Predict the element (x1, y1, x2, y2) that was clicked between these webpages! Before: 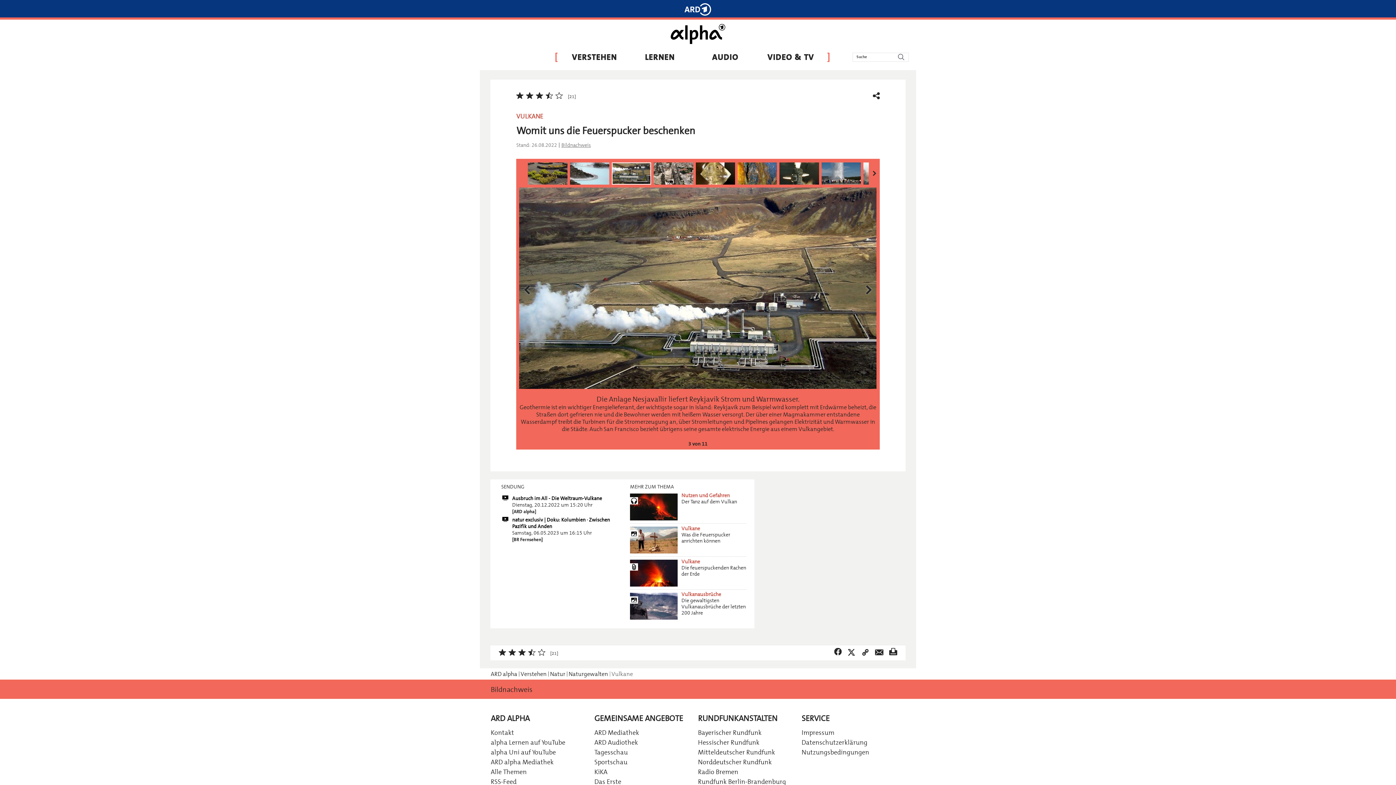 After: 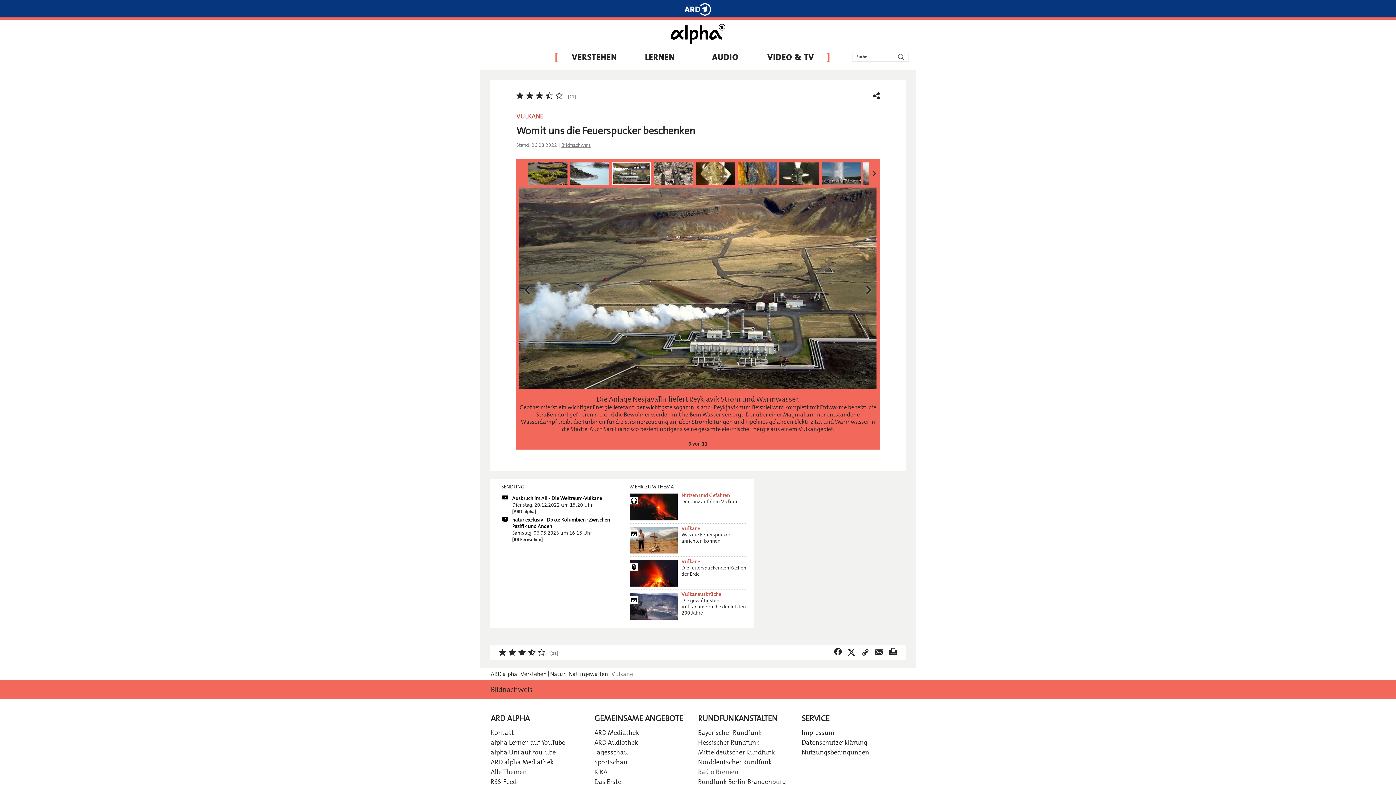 Action: bbox: (698, 767, 738, 777) label: Radio Bremen